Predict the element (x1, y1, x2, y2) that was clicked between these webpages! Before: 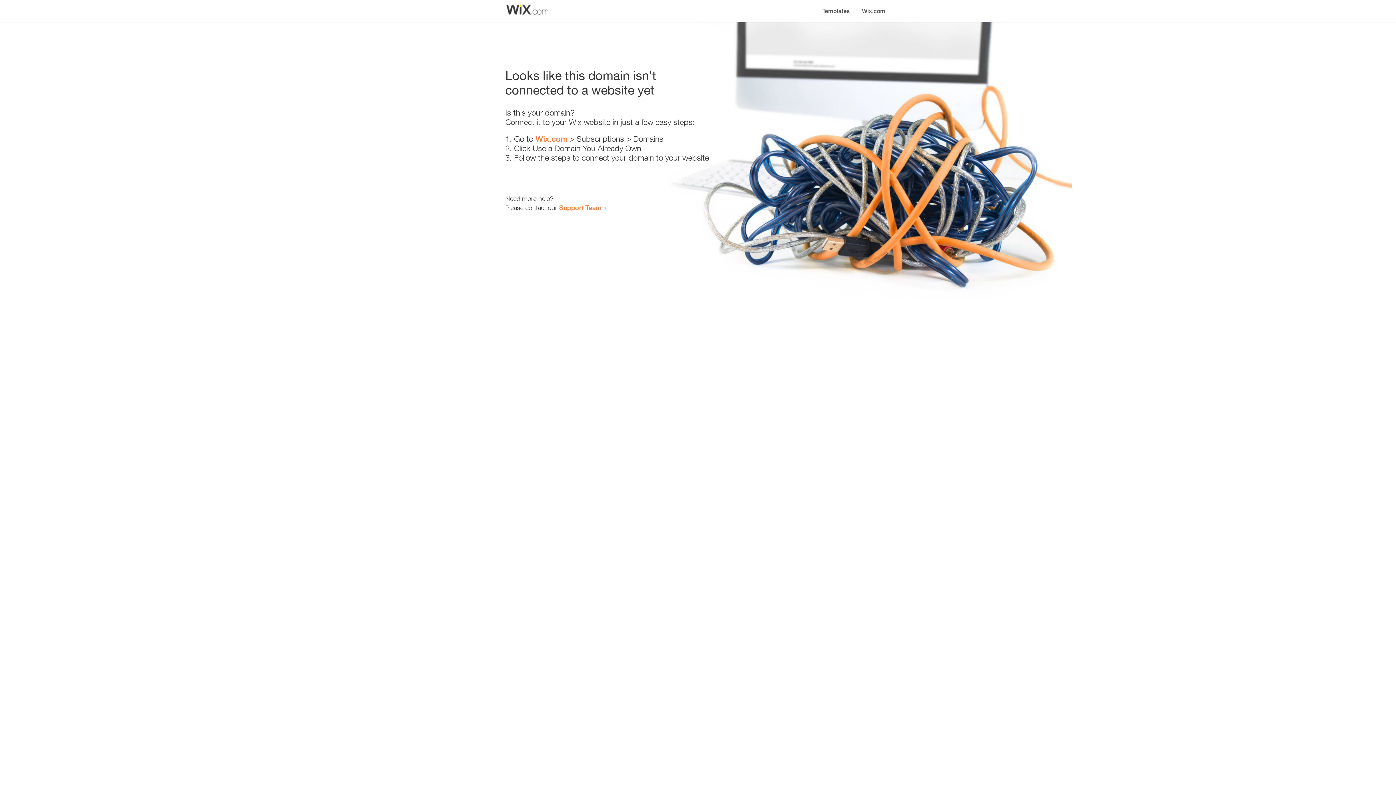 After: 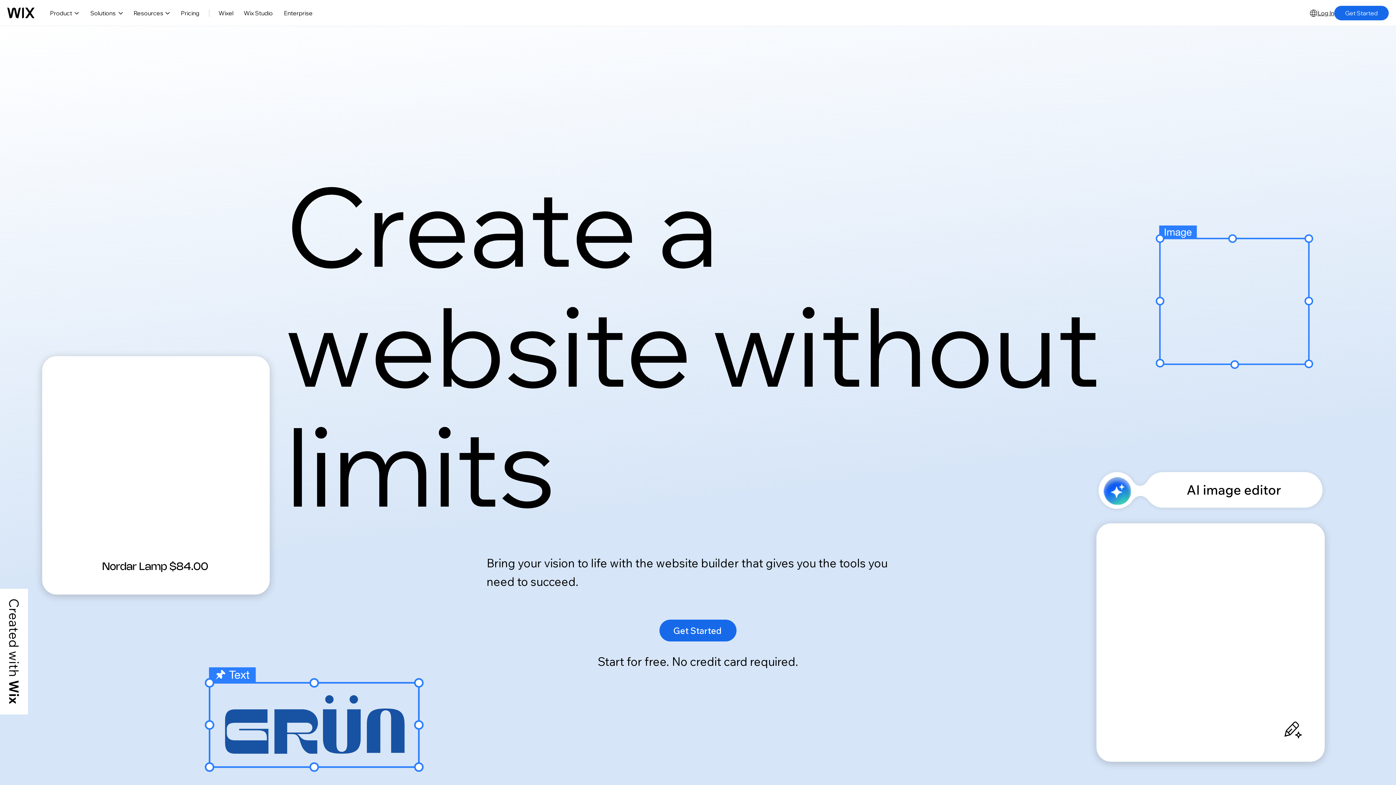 Action: label: Wix.com bbox: (856, 0, 890, 14)